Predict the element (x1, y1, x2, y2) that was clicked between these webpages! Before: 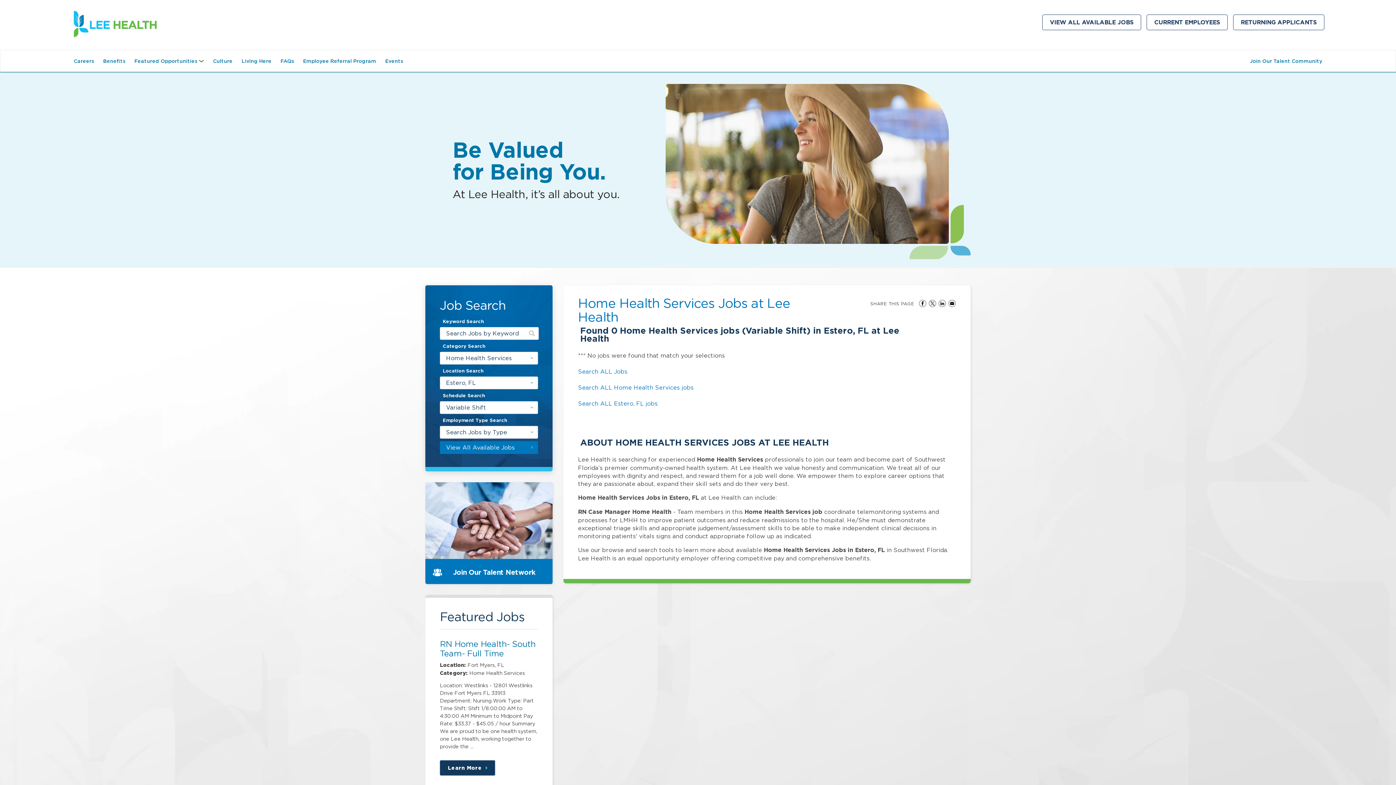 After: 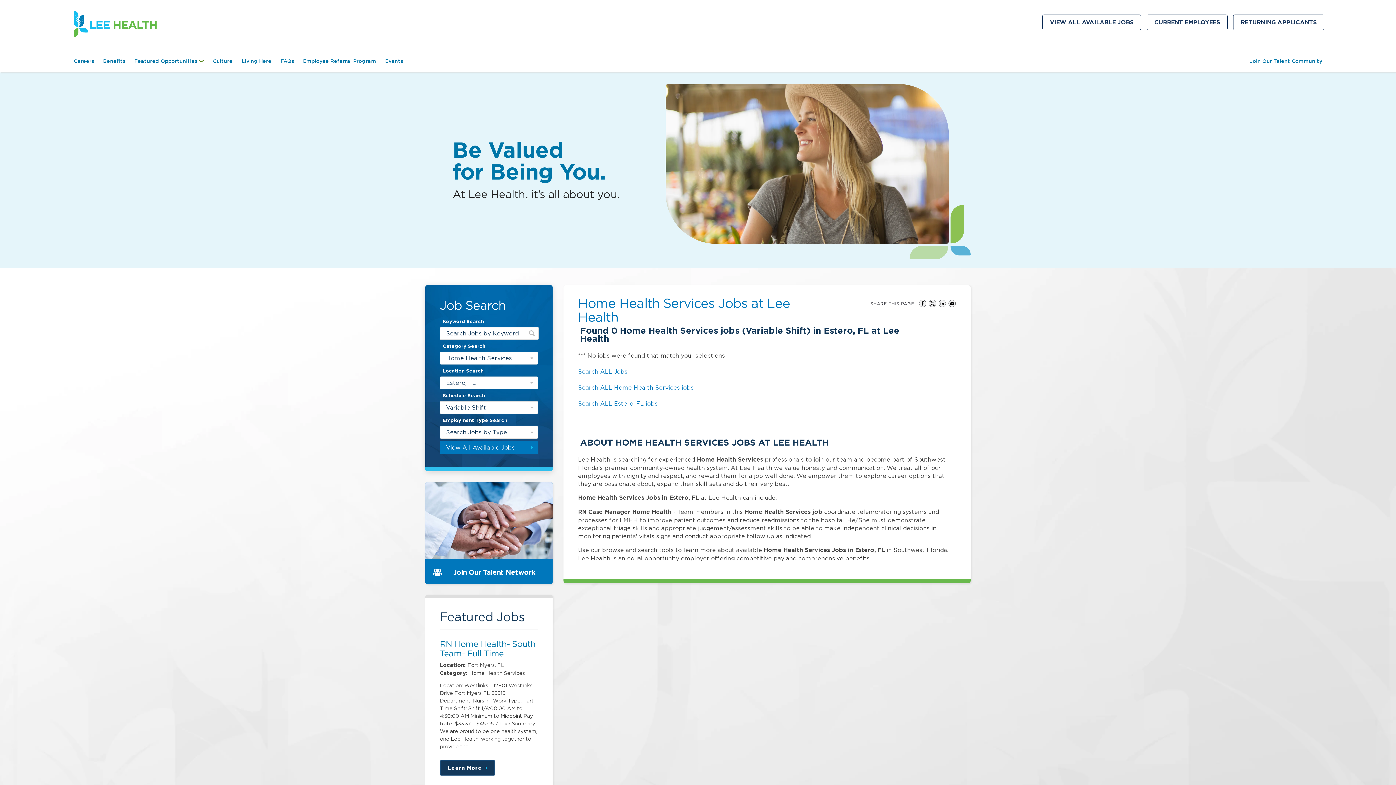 Action: label: (link opens in a new window) bbox: (69, 10, 160, 37)